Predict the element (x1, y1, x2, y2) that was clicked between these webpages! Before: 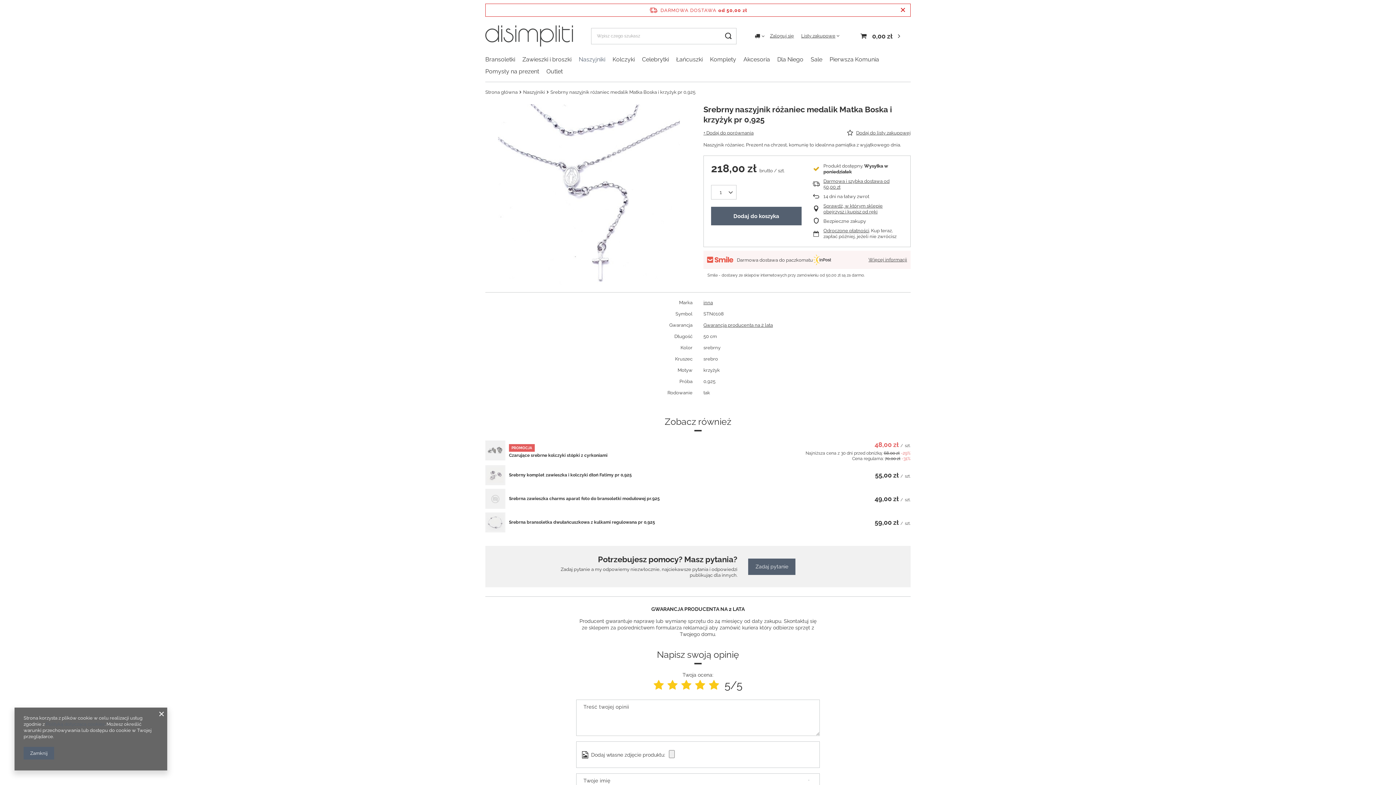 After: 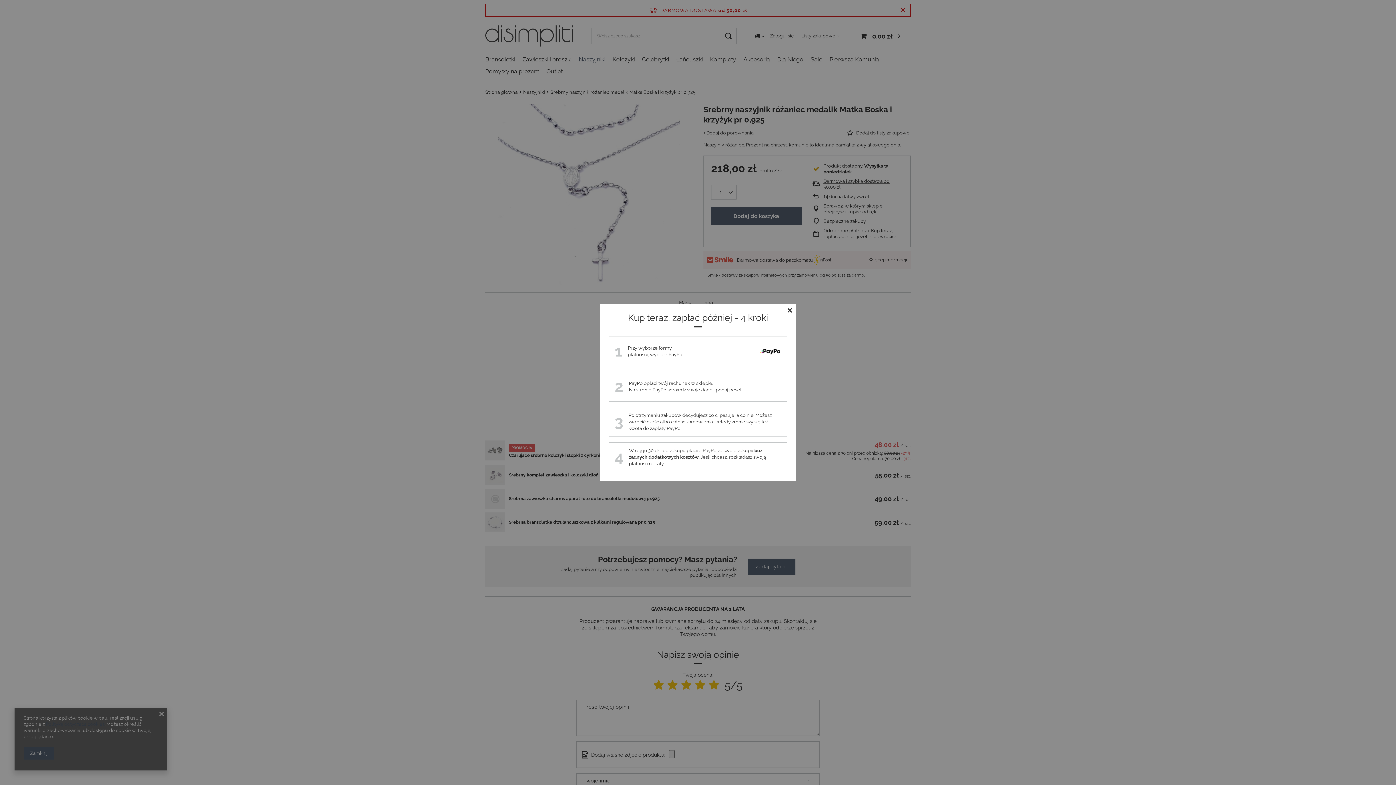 Action: bbox: (823, 228, 869, 233) label: Odroczone płatności